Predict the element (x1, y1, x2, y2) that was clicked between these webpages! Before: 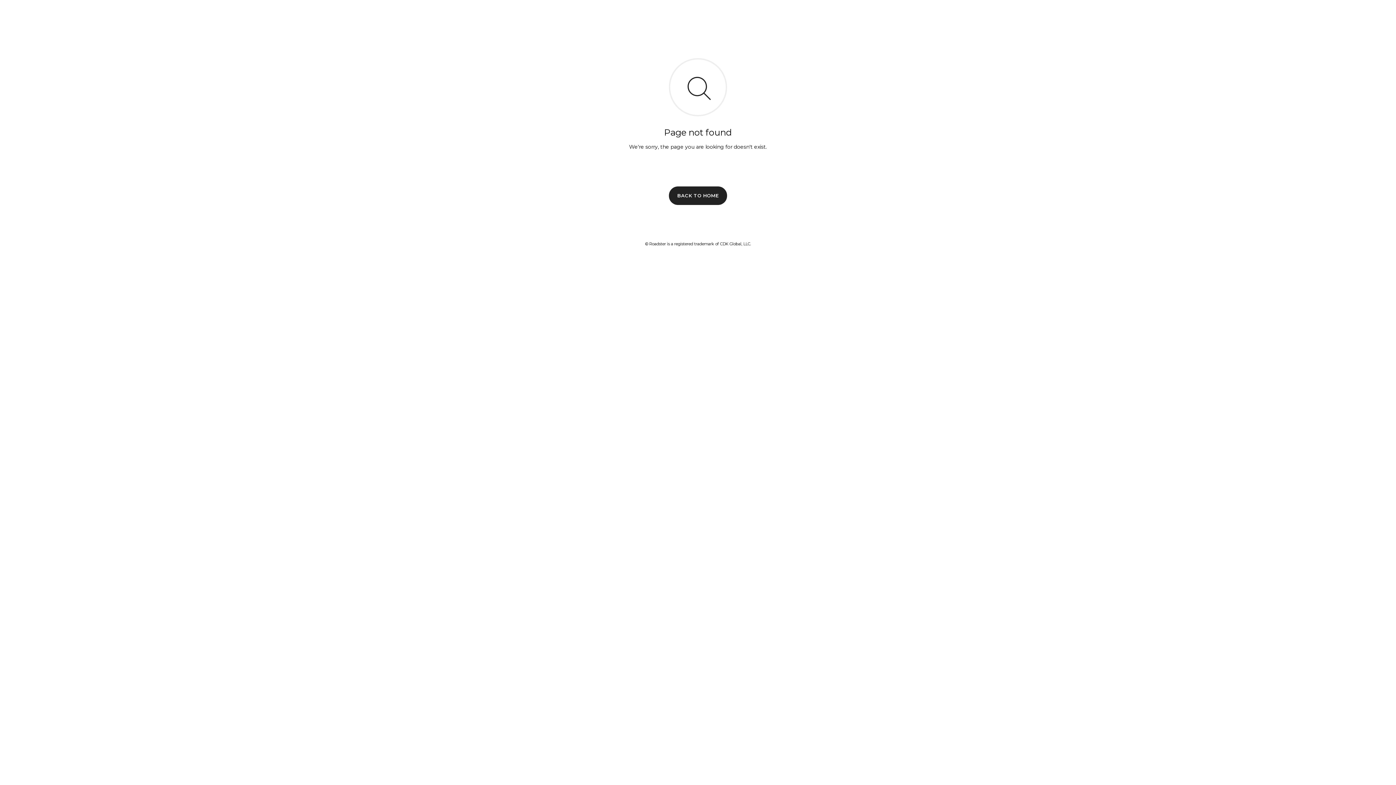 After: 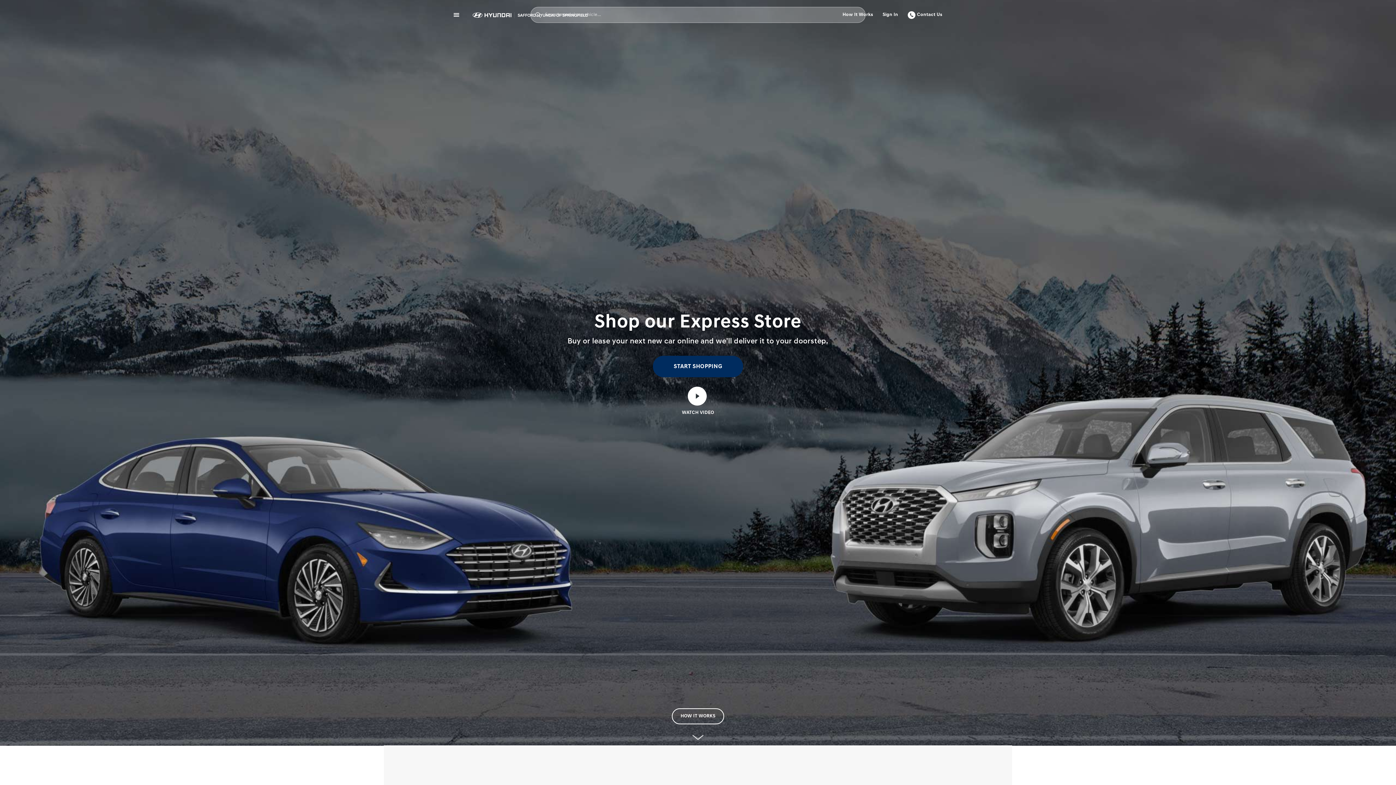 Action: label: BACK TO HOME bbox: (669, 186, 727, 204)